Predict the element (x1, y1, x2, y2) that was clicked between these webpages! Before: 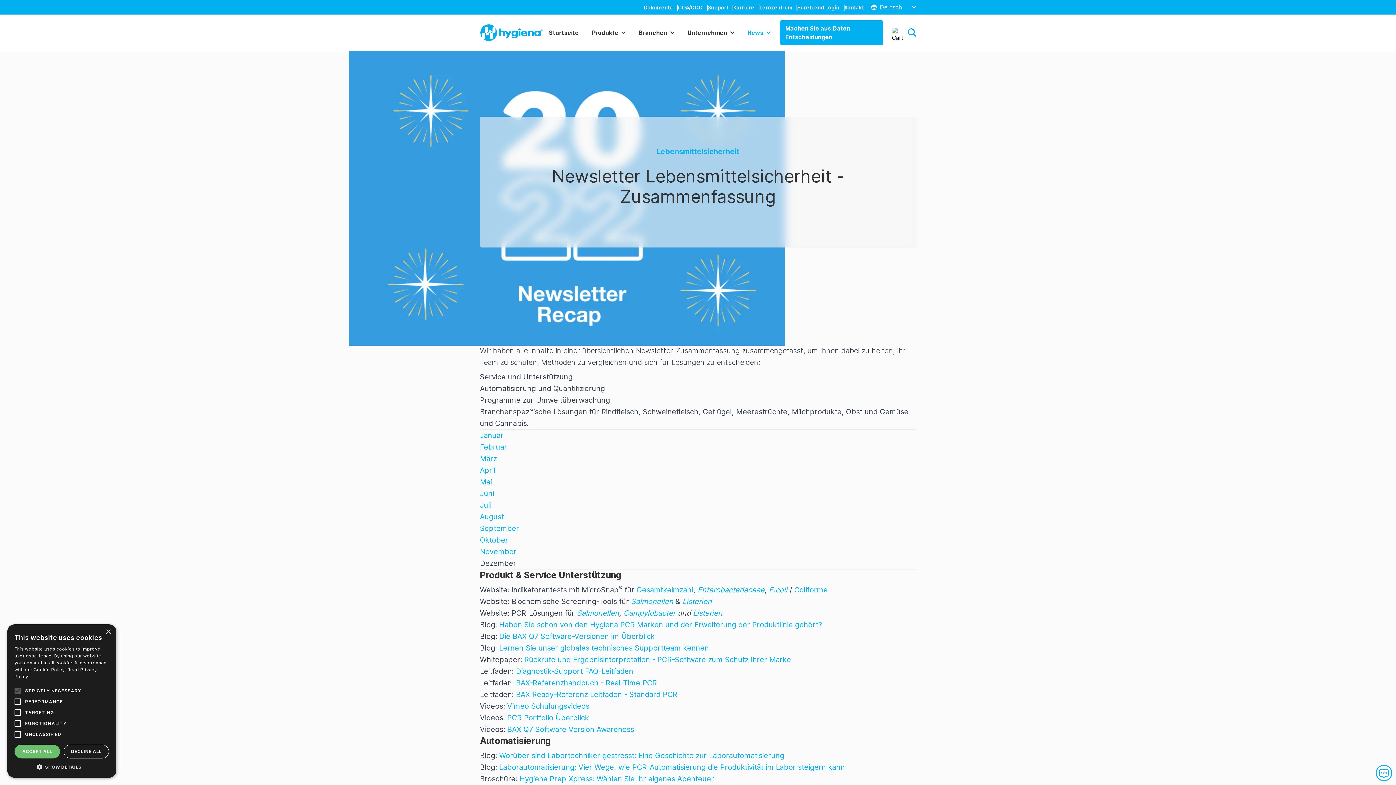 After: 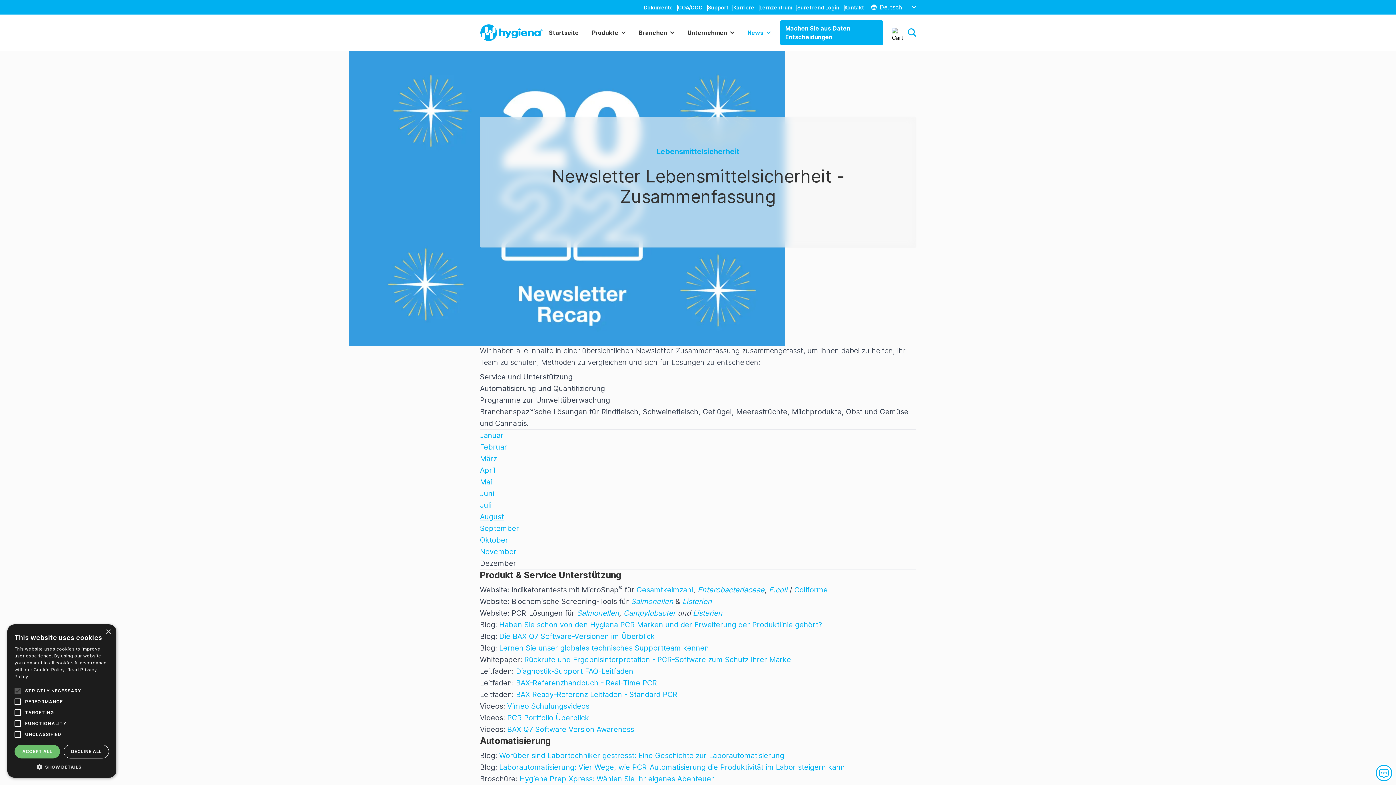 Action: bbox: (480, 512, 504, 521) label: August